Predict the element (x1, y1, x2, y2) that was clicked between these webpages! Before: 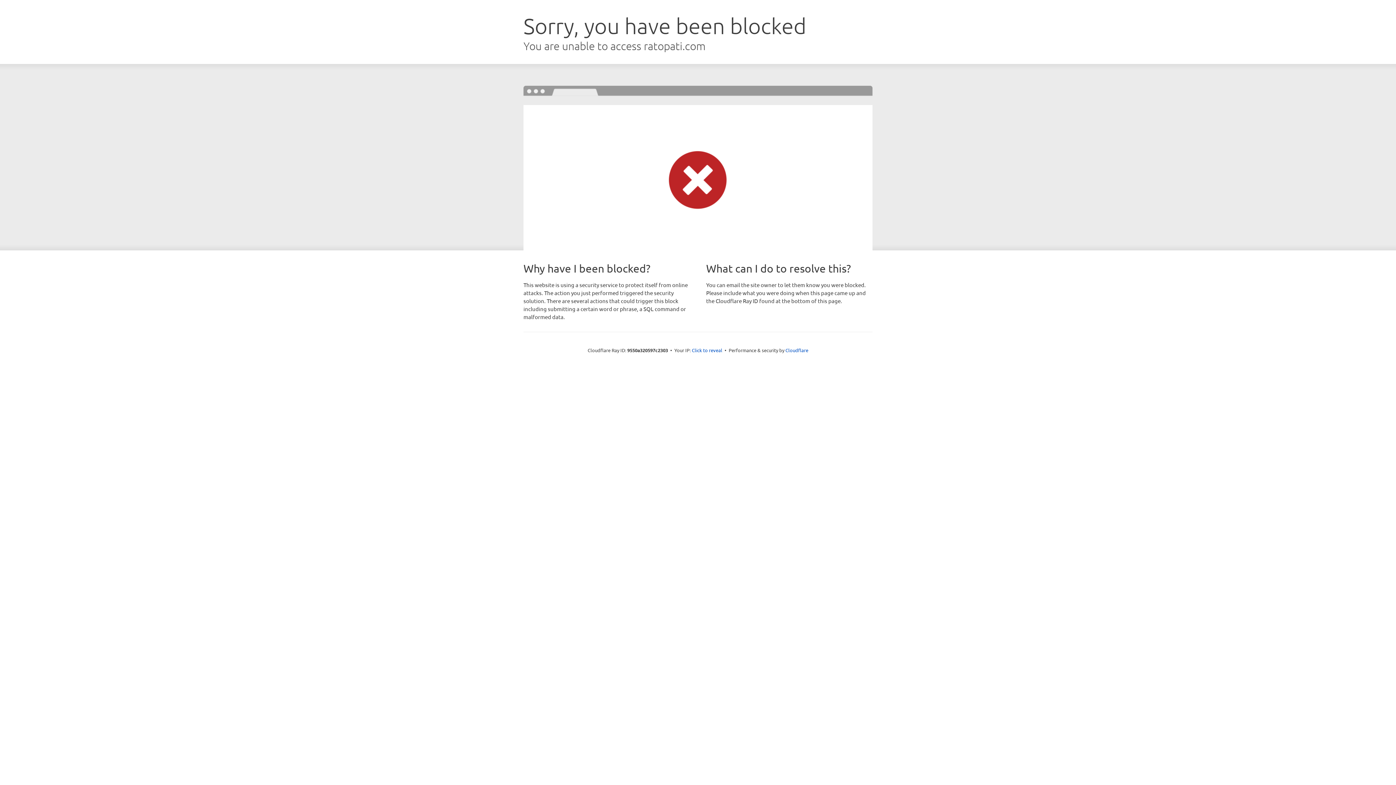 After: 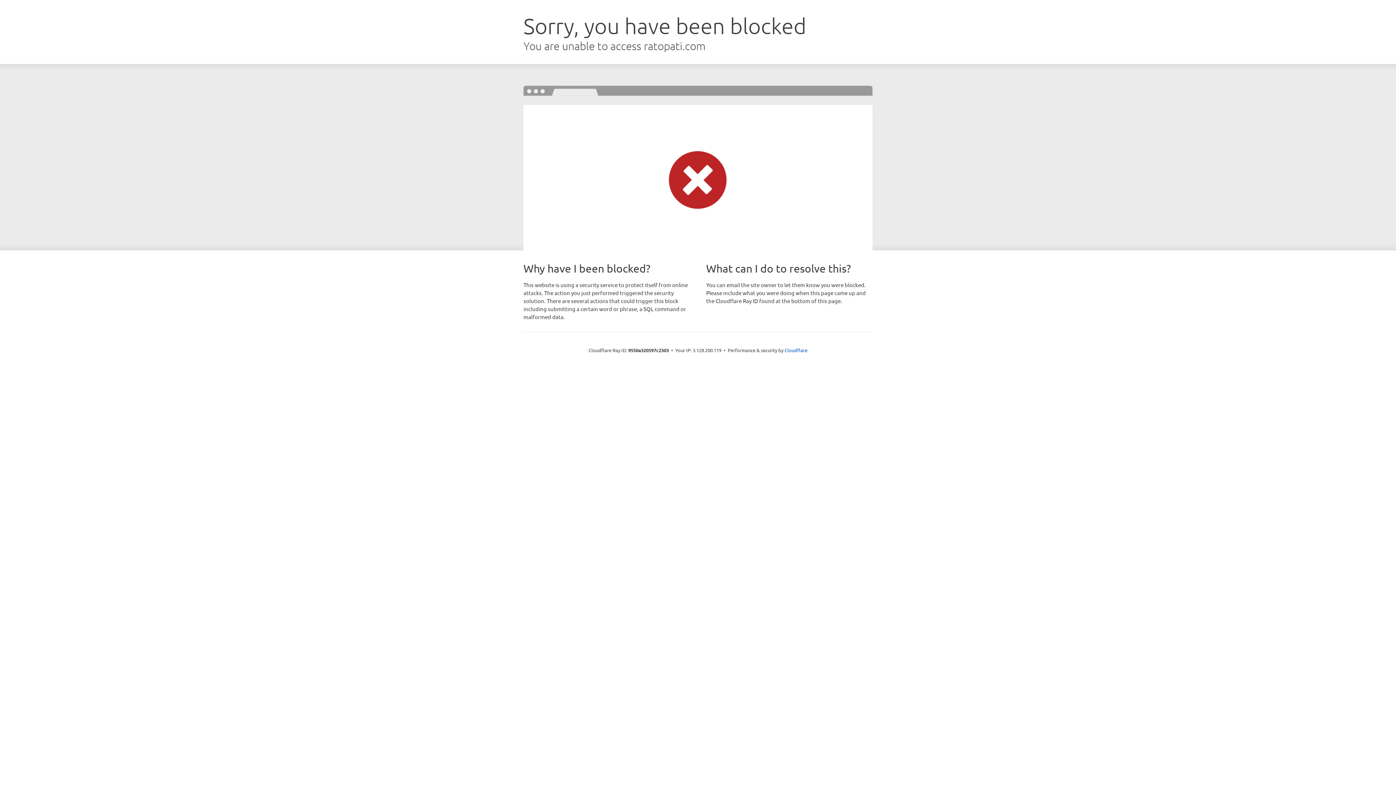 Action: label: Click to reveal bbox: (692, 346, 722, 353)